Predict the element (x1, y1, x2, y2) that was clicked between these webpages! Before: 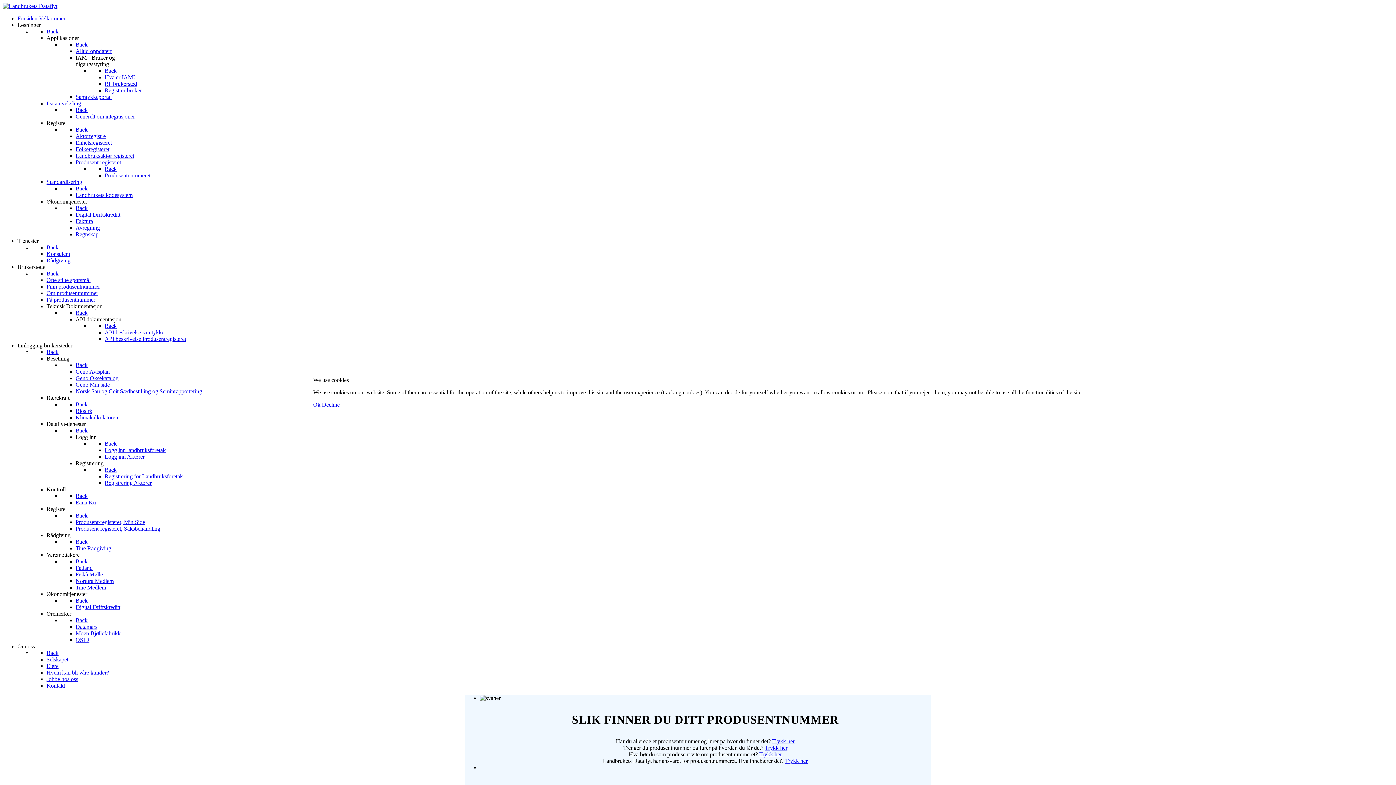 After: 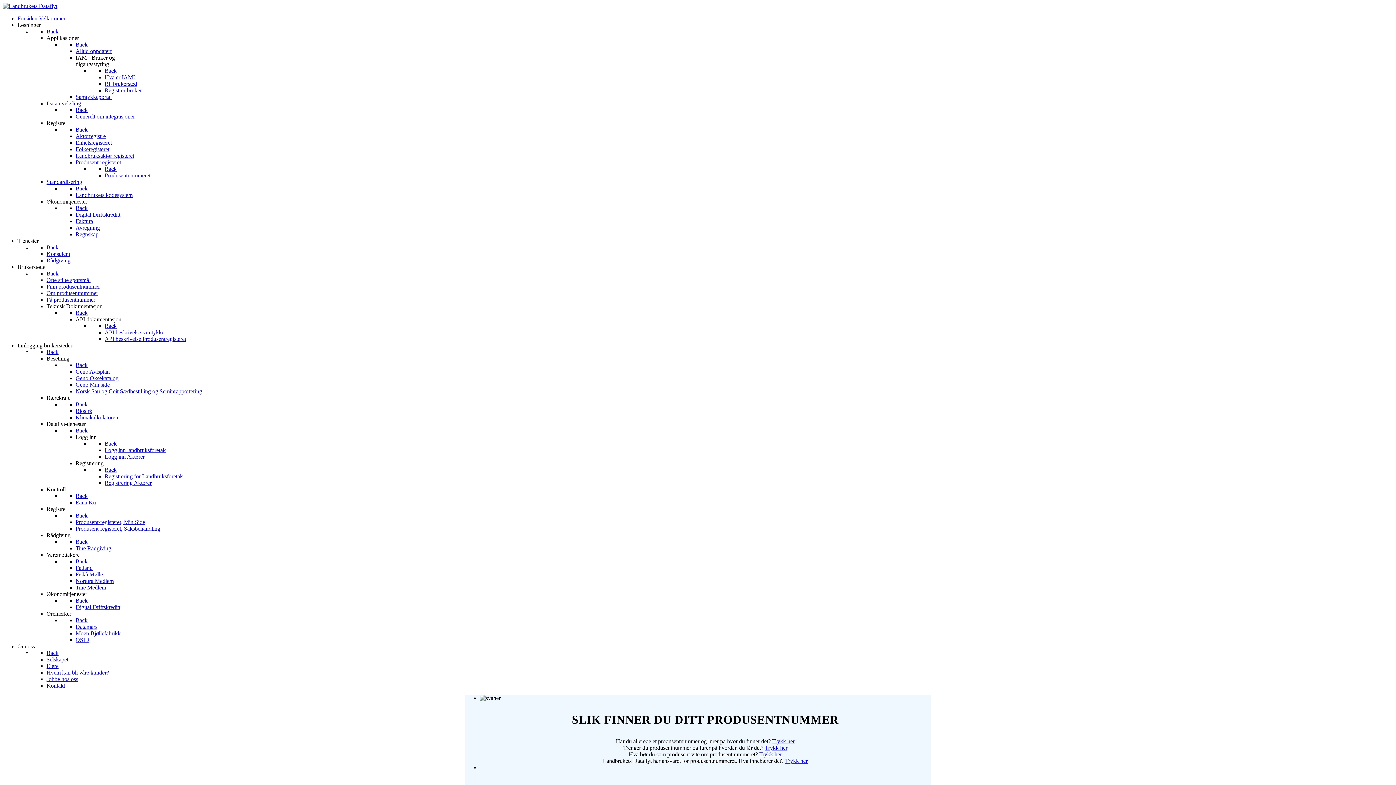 Action: bbox: (313, 401, 320, 408) label: Ok